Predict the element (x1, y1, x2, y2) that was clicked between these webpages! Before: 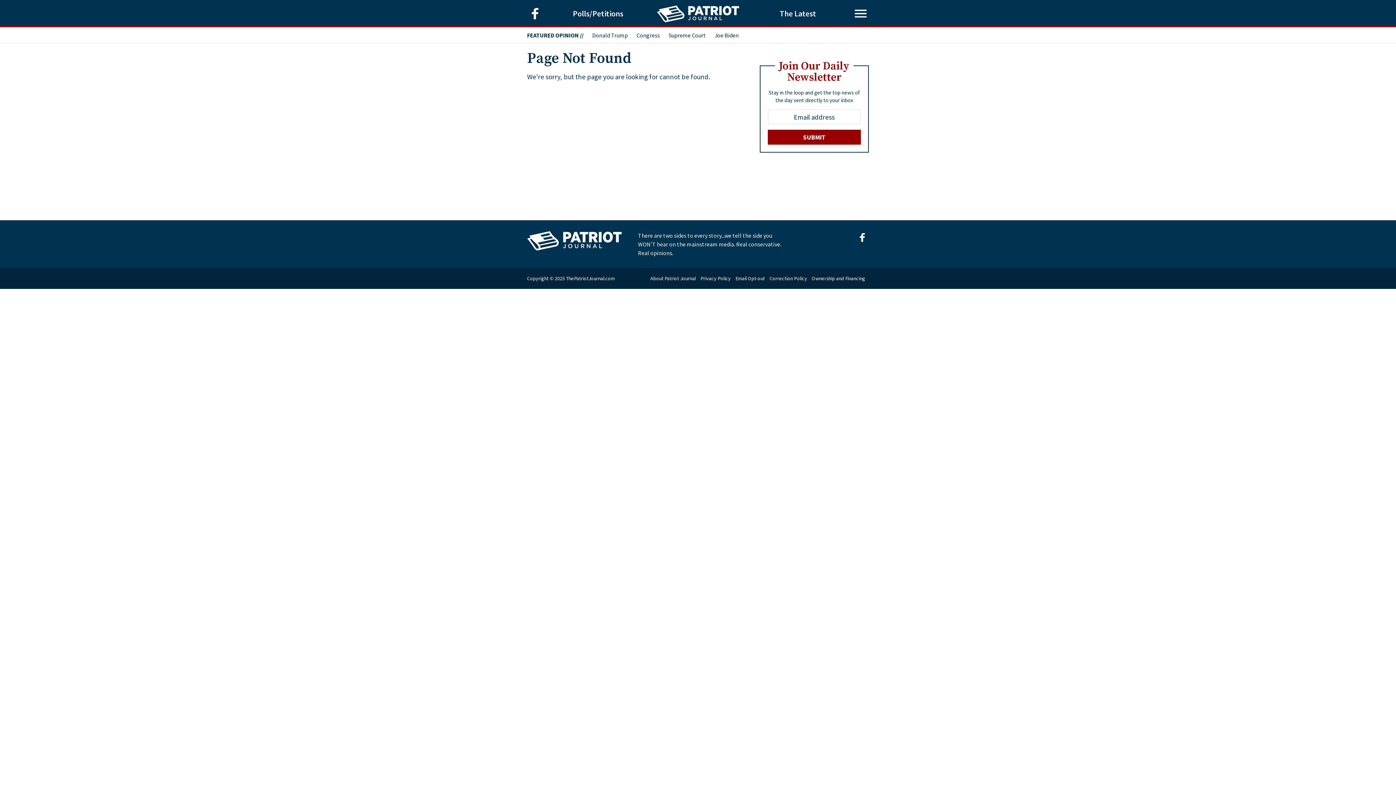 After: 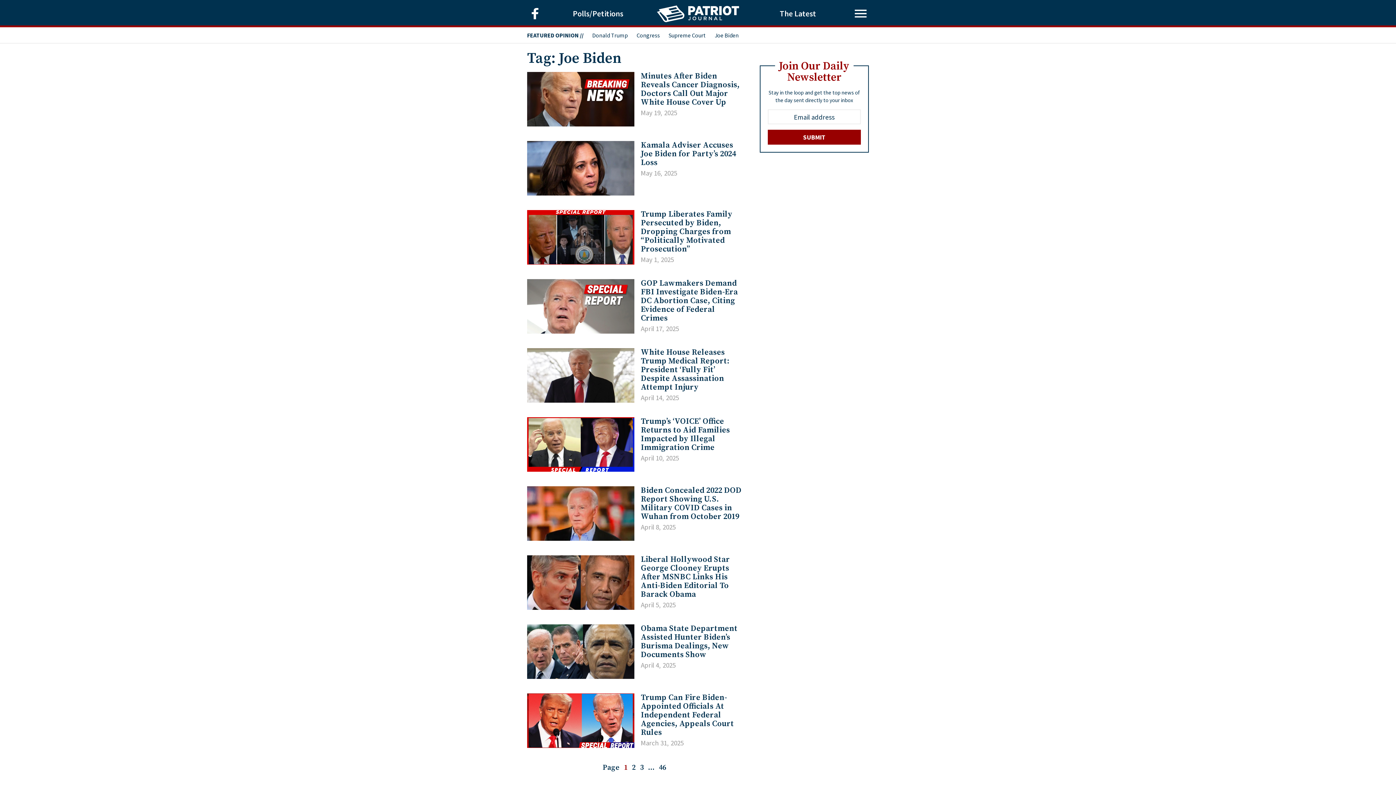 Action: label: Joe Biden bbox: (714, 31, 738, 38)